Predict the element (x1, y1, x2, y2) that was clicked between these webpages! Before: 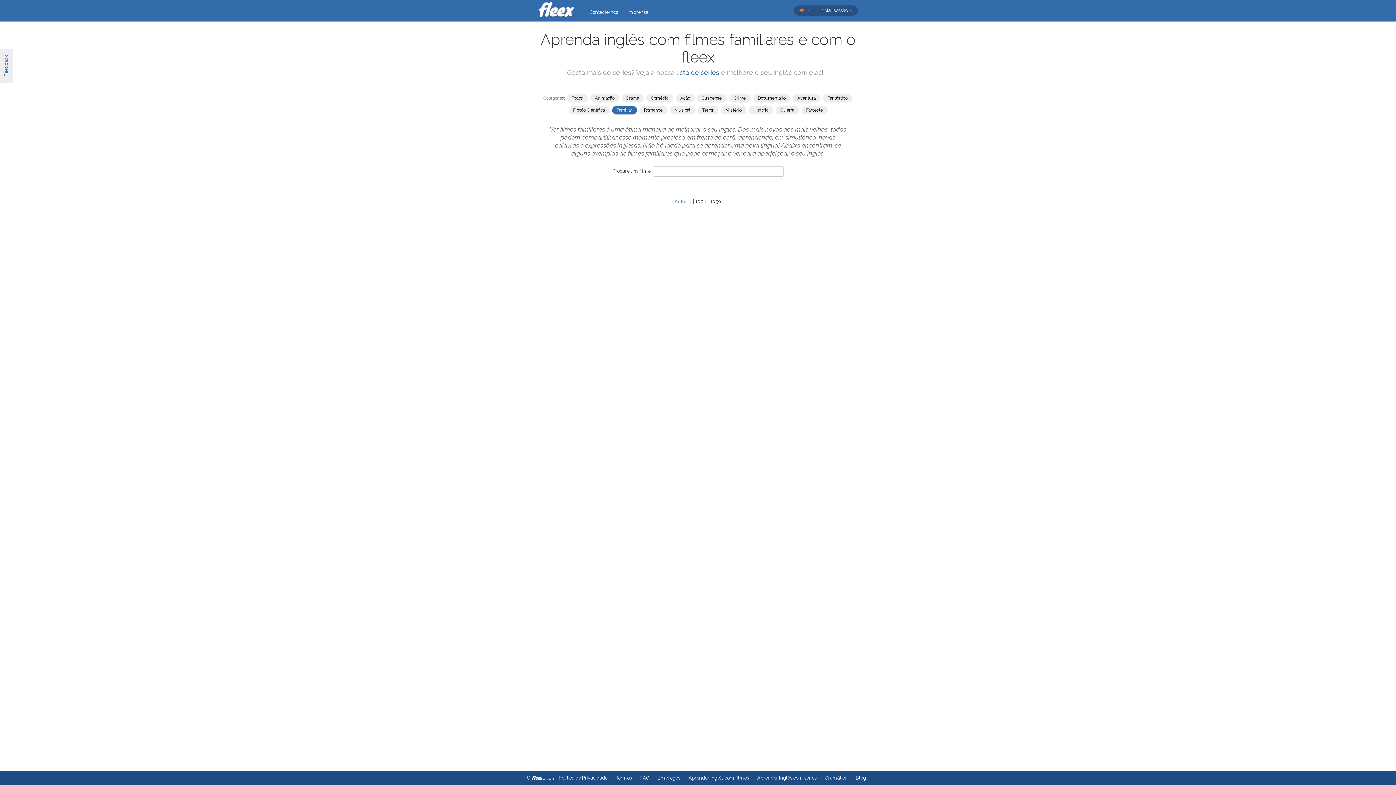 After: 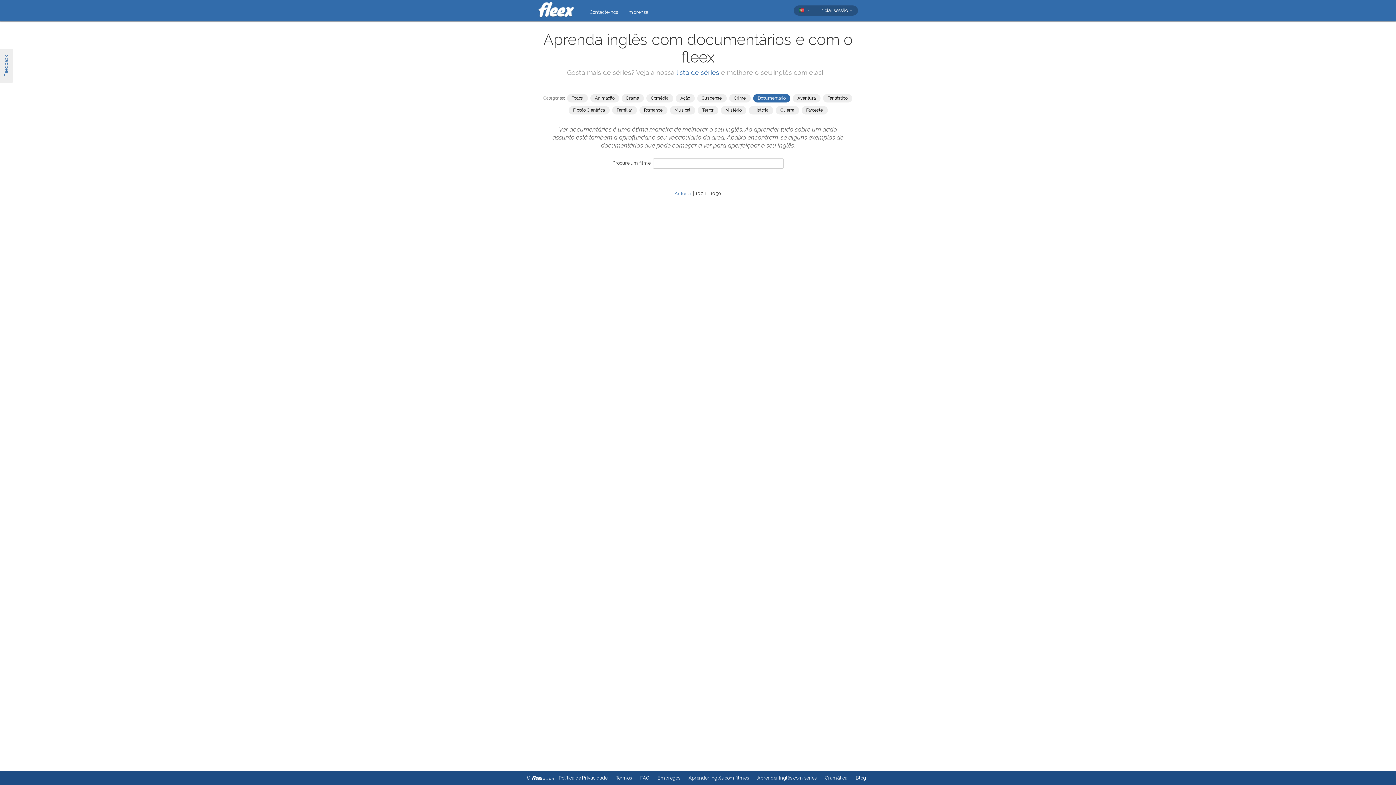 Action: bbox: (753, 94, 790, 102) label: Documentário